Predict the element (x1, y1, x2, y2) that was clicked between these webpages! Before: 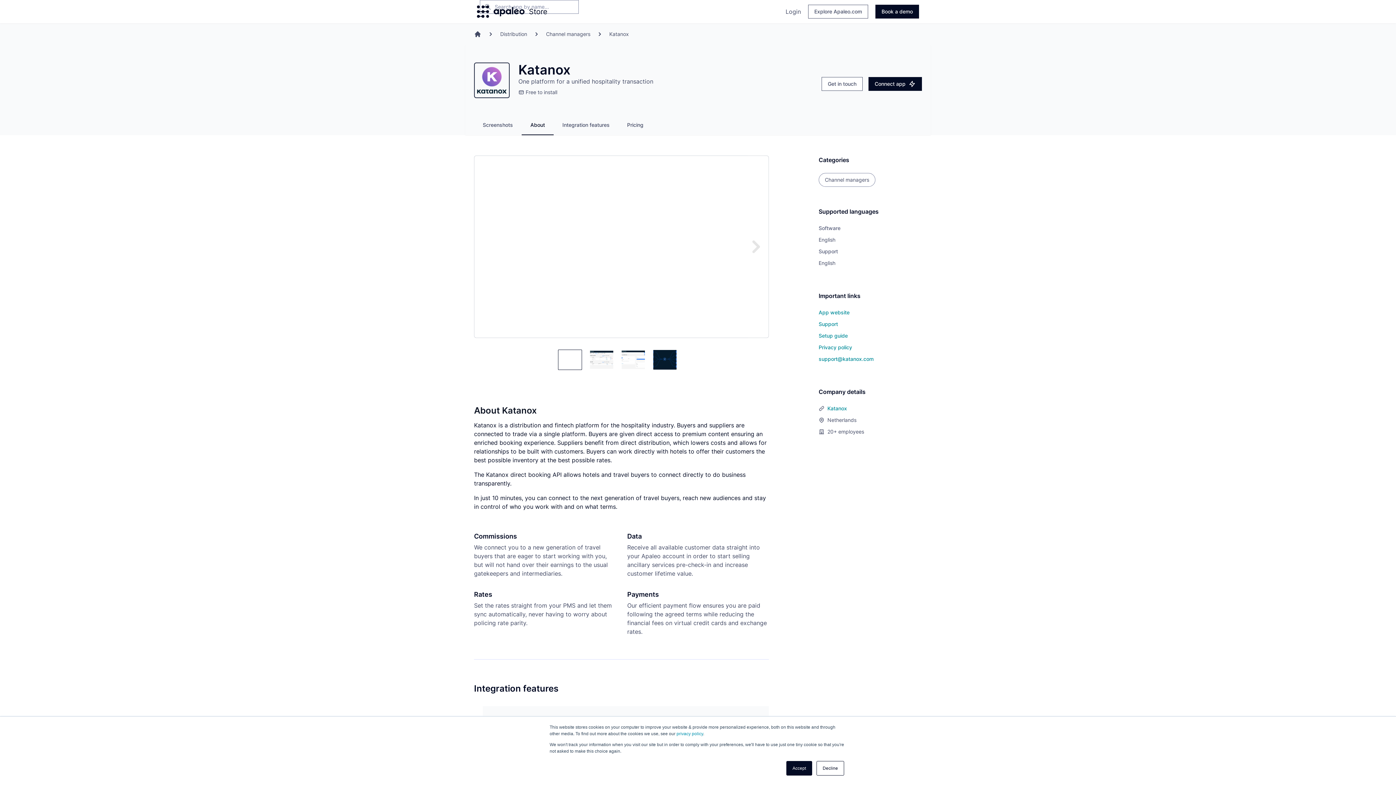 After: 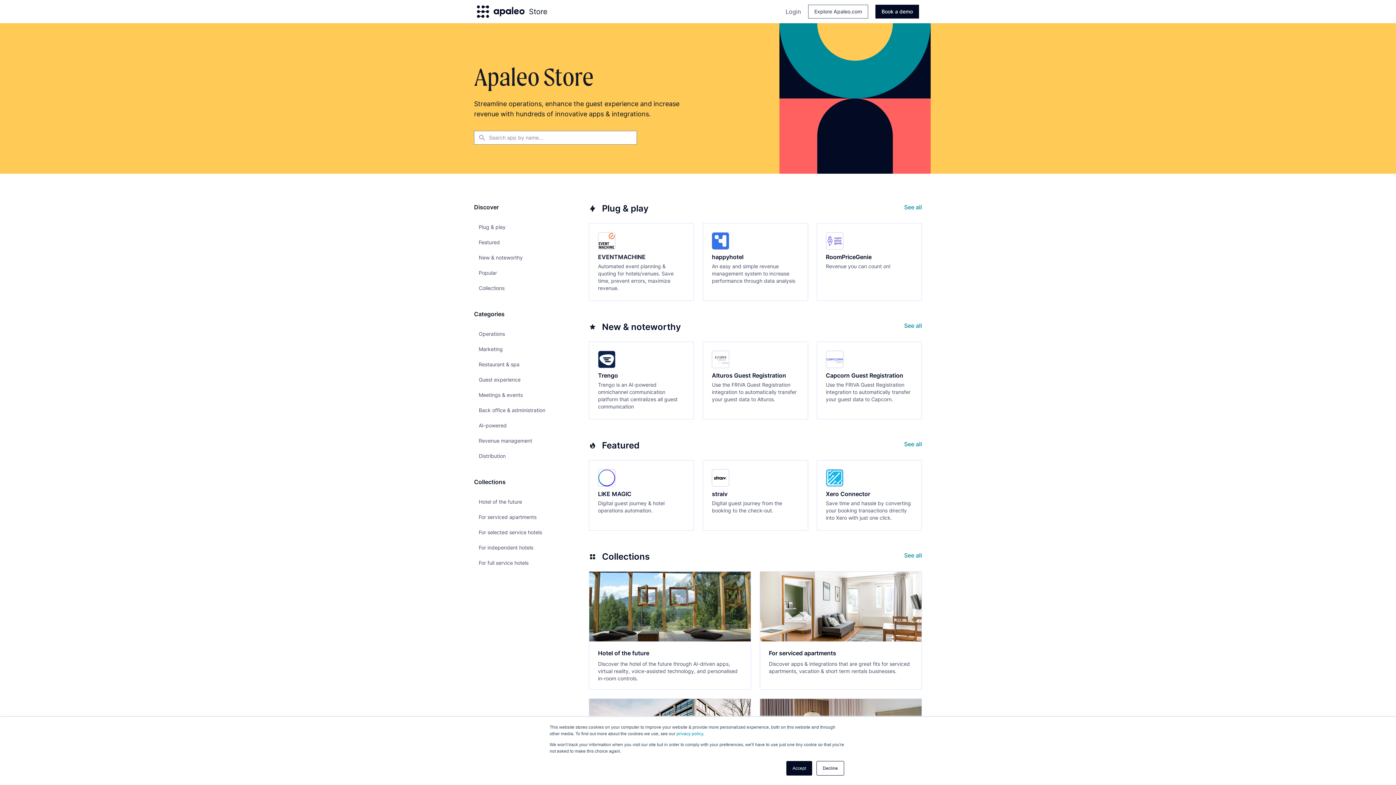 Action: bbox: (477, 5, 524, 17)